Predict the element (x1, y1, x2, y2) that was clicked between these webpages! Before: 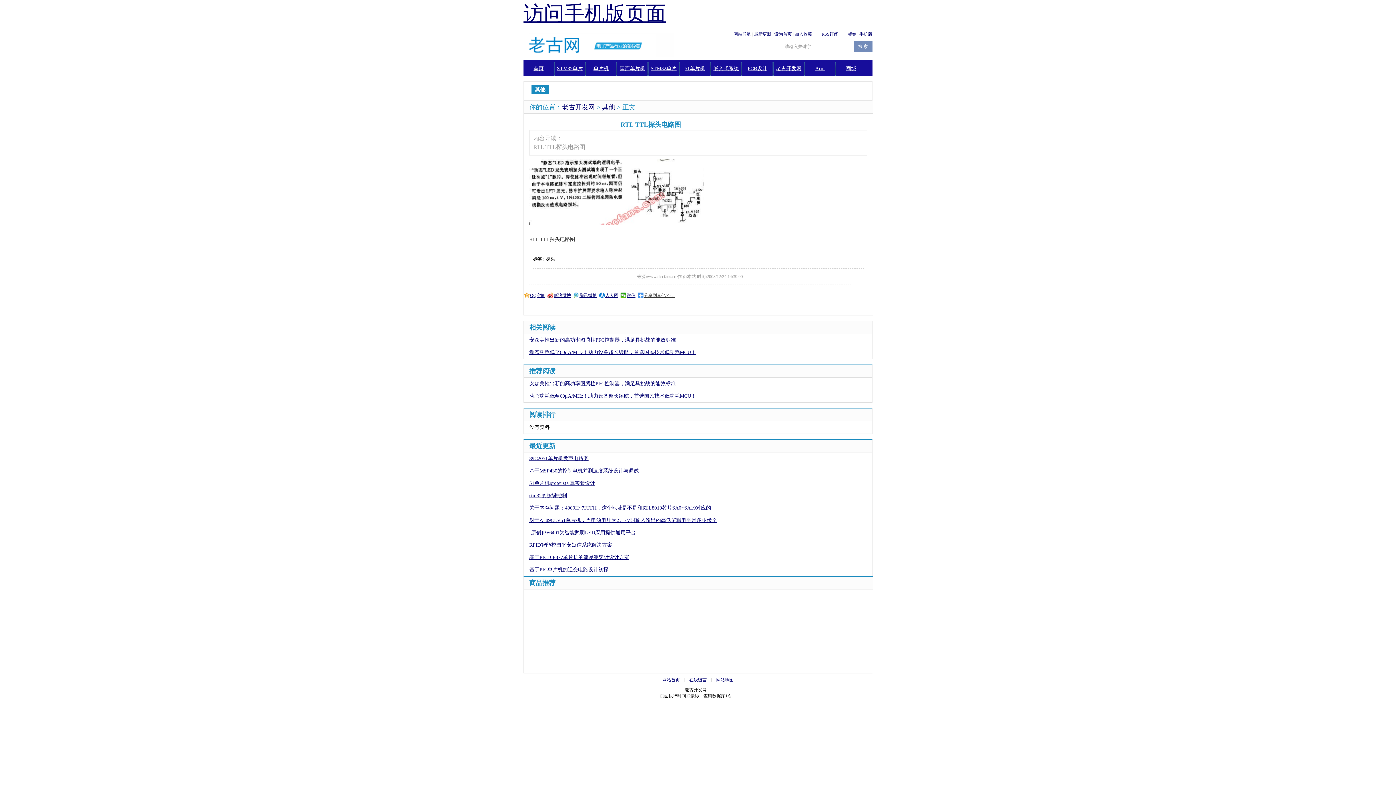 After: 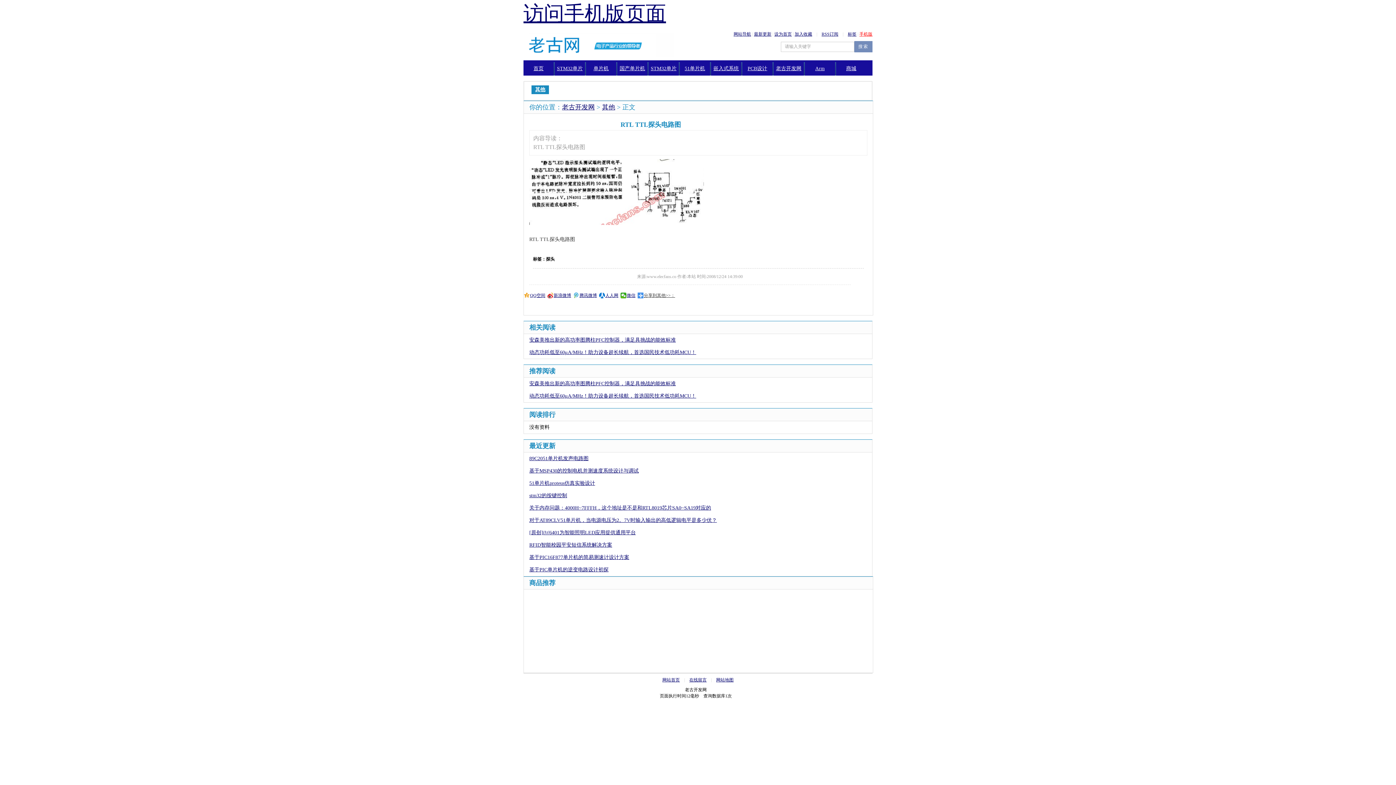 Action: bbox: (859, 31, 872, 36) label: 手机版